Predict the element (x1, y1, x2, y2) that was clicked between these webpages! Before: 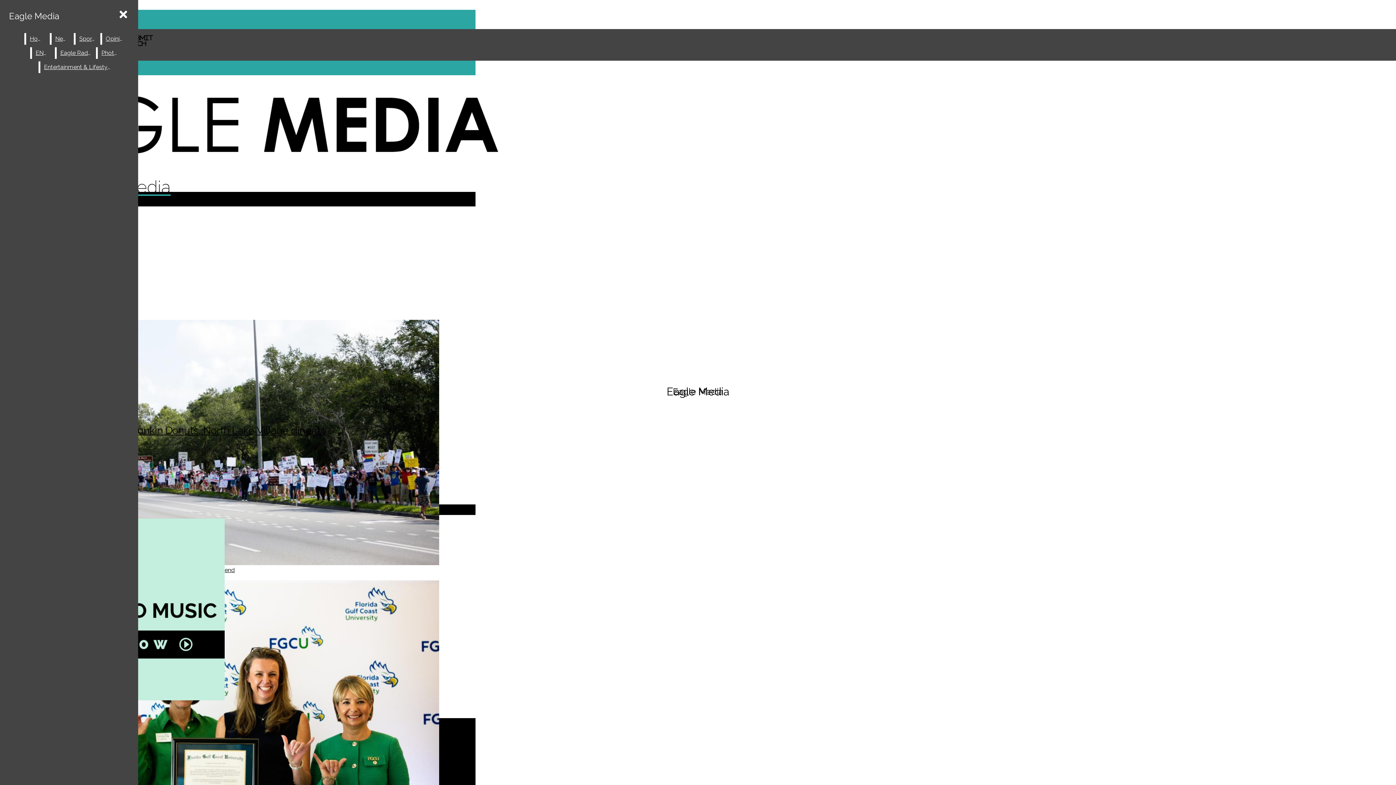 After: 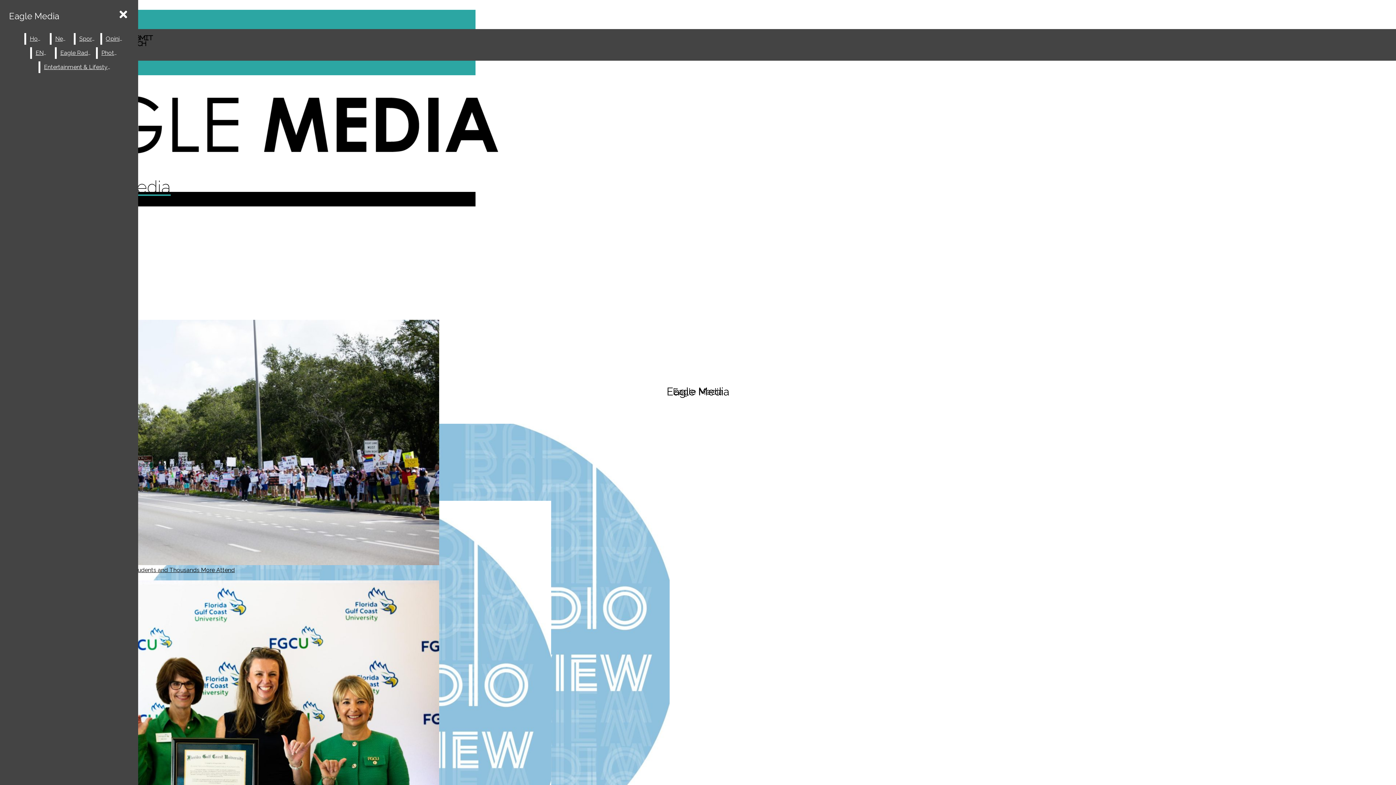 Action: bbox: (56, 47, 94, 58) label: Eagle Radio